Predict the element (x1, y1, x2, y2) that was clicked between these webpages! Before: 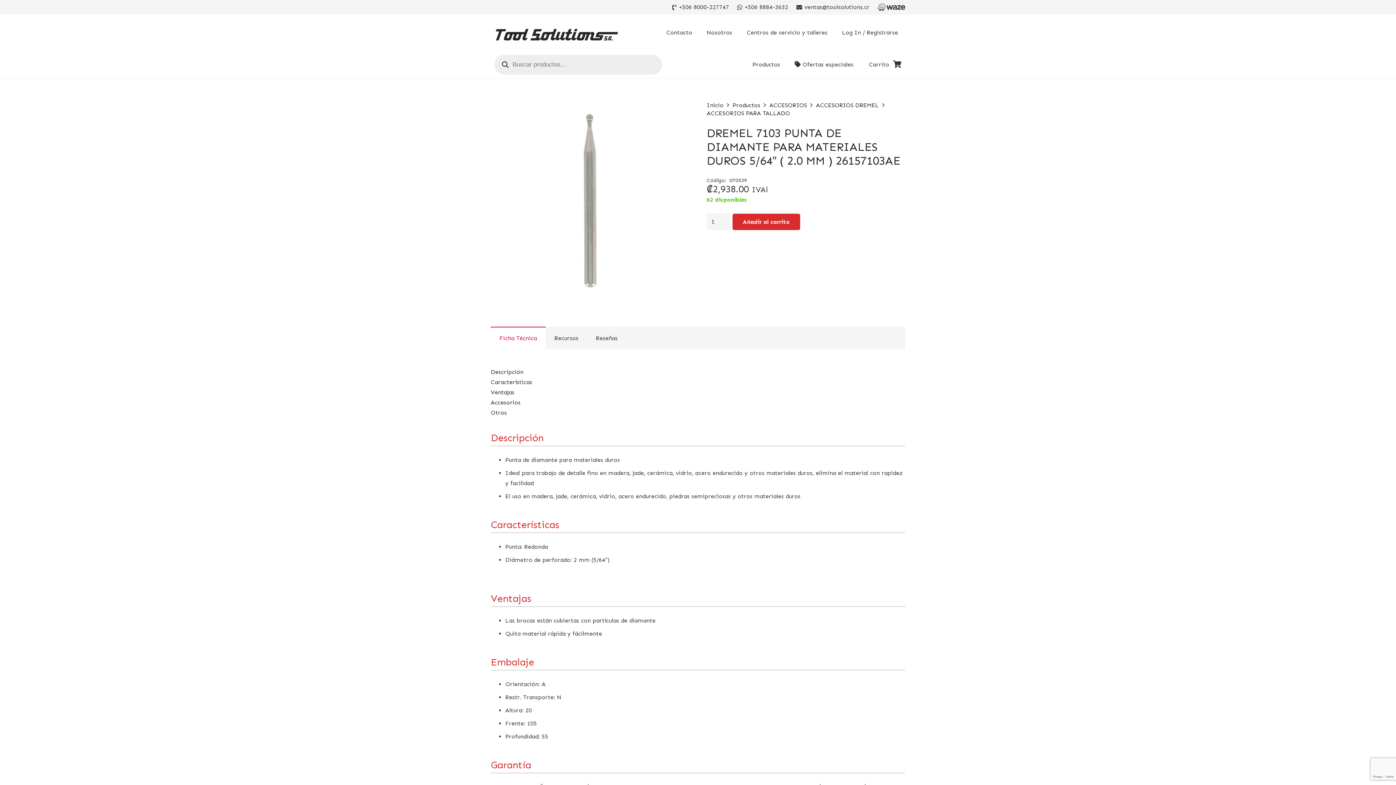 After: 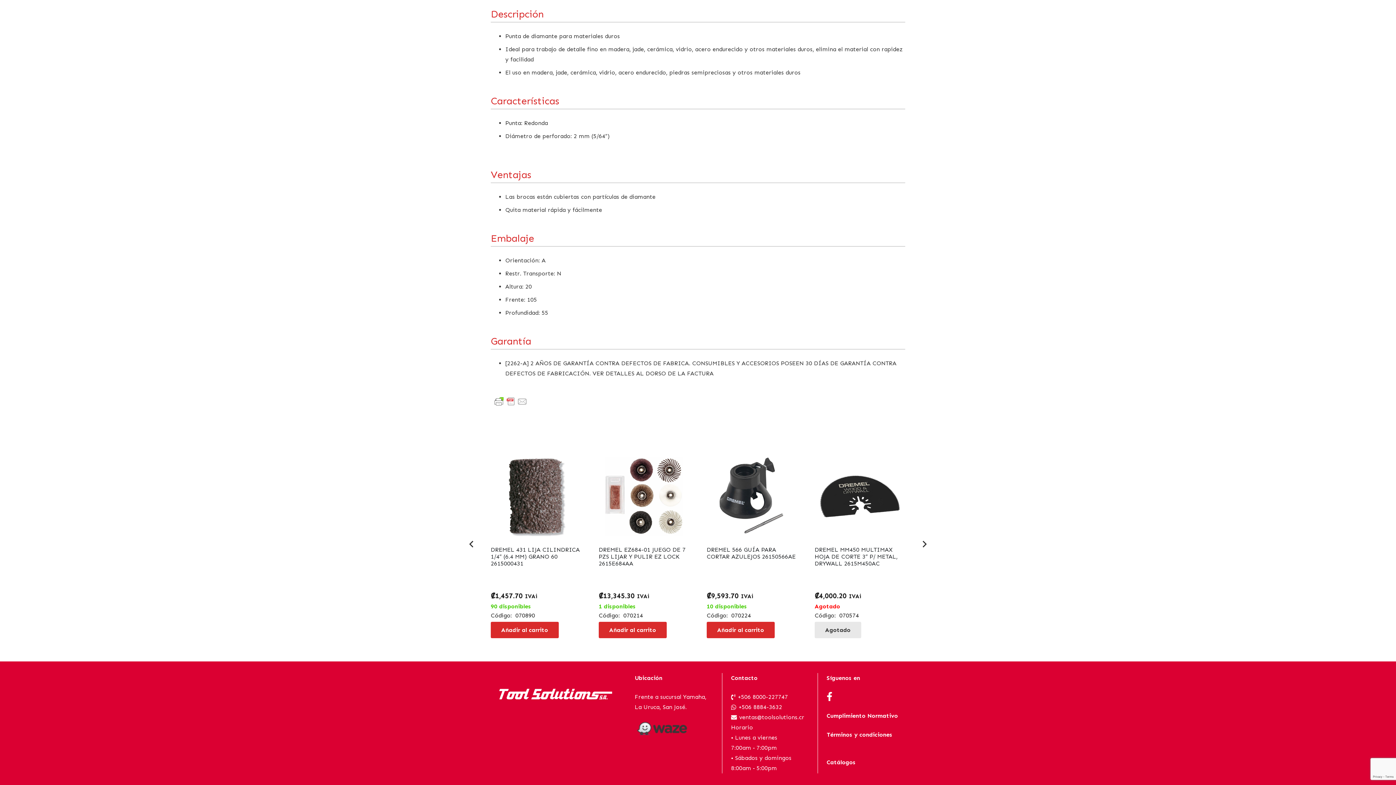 Action: label: Características bbox: (490, 378, 532, 385)